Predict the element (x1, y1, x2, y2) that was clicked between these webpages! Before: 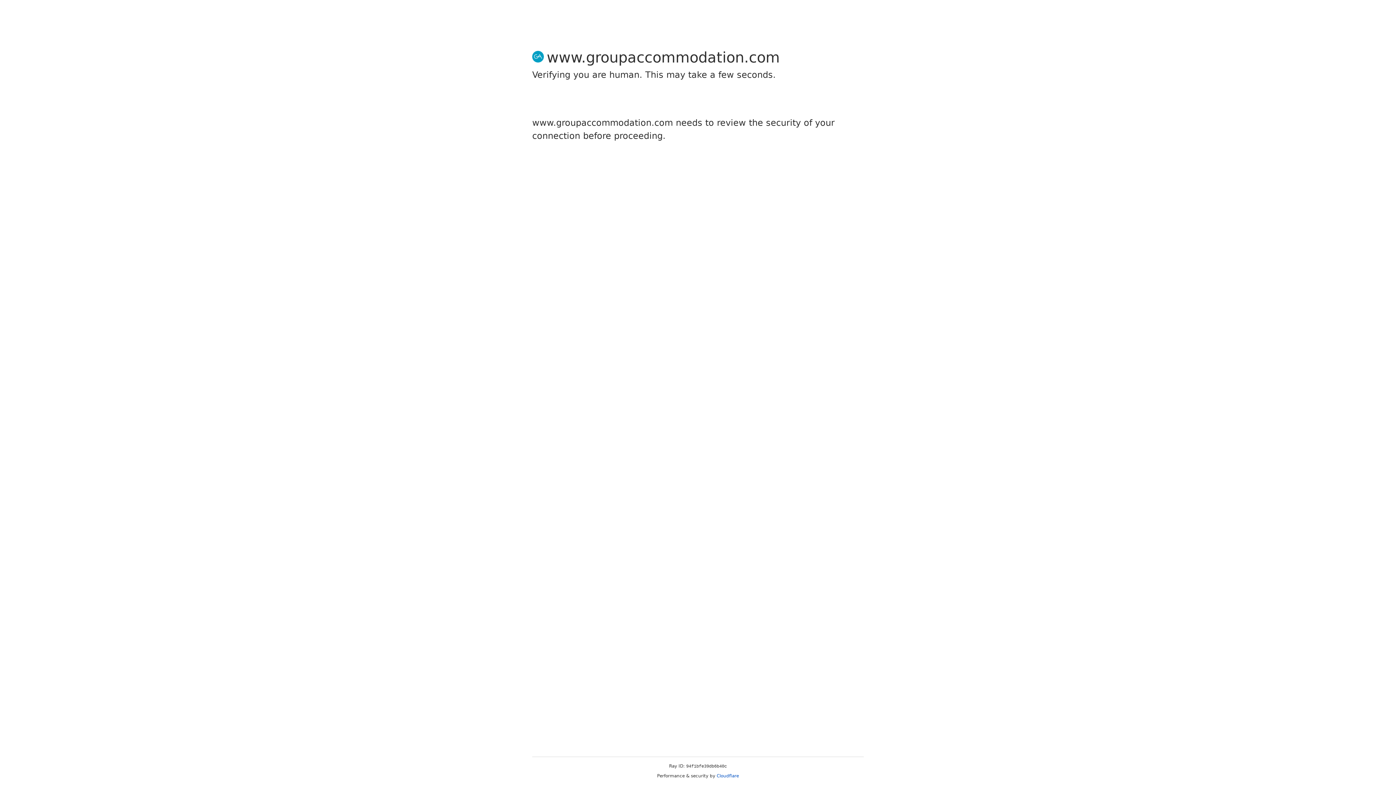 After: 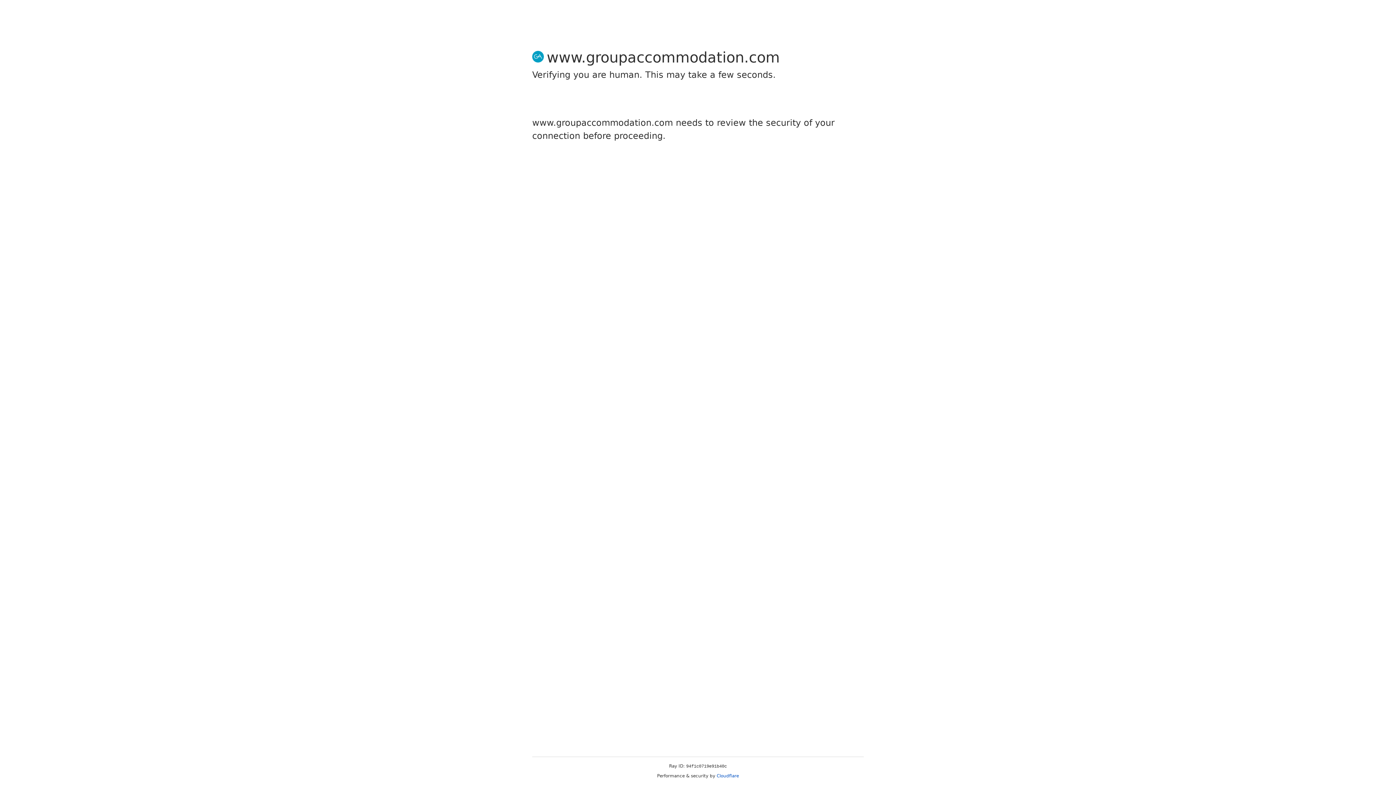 Action: bbox: (716, 773, 739, 778) label: Cloudflare